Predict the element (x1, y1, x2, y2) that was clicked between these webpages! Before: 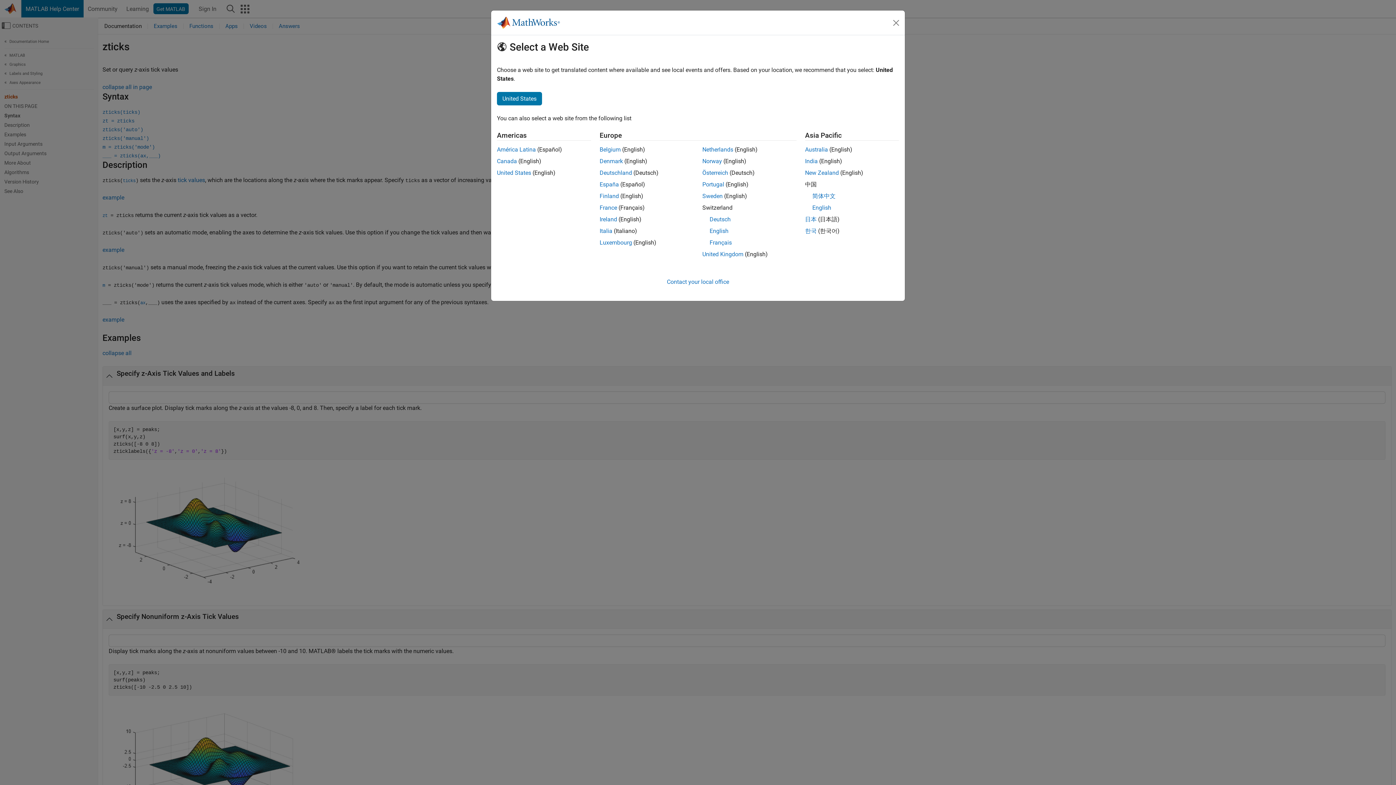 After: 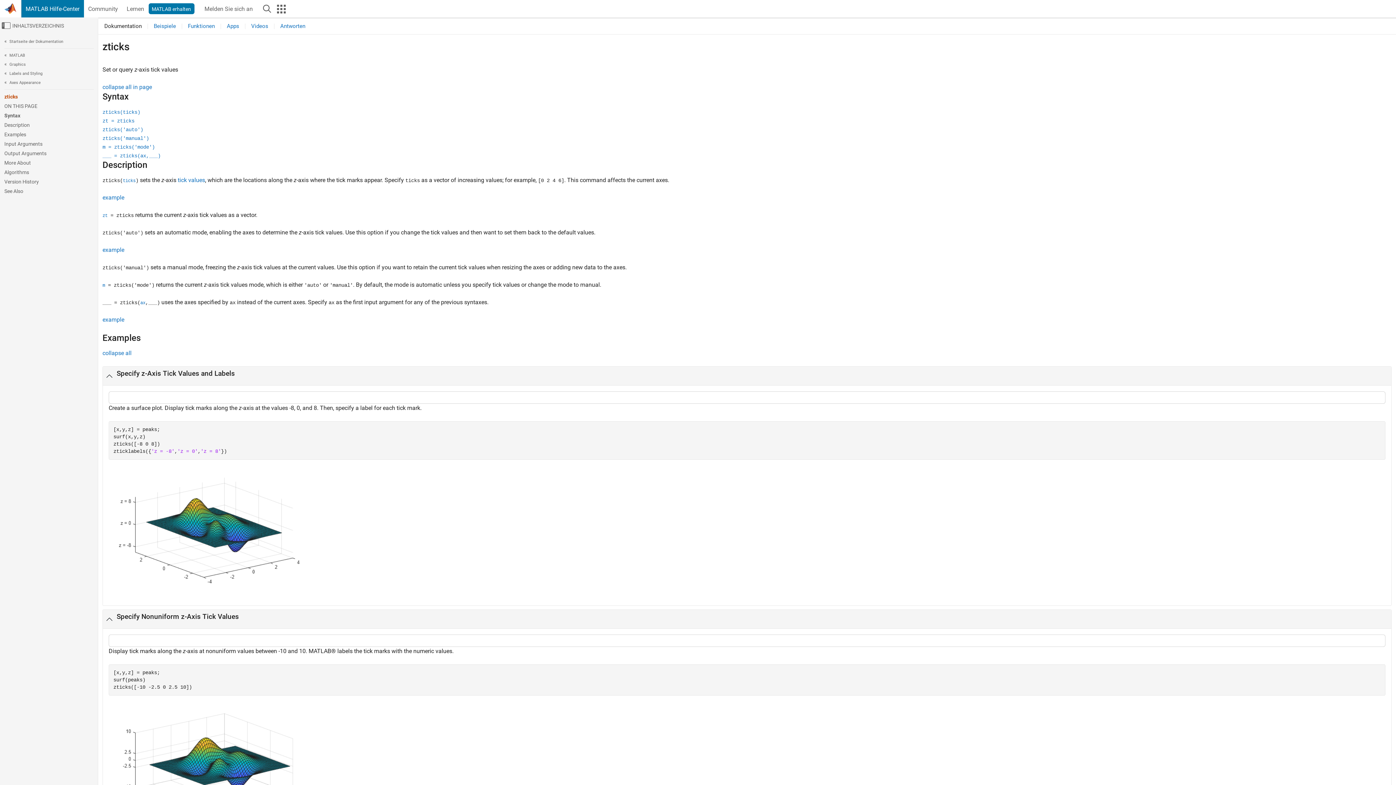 Action: bbox: (599, 169, 632, 176) label: Deutschland